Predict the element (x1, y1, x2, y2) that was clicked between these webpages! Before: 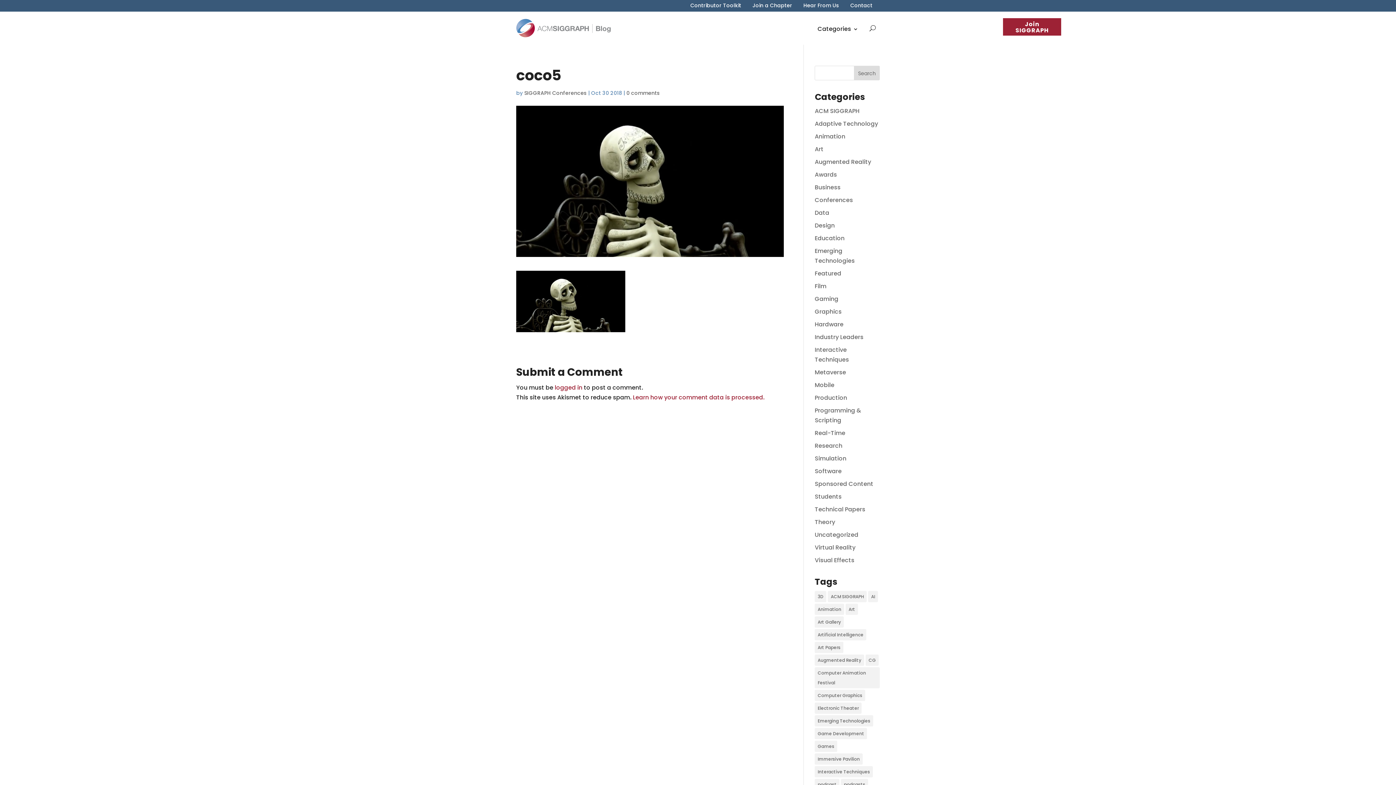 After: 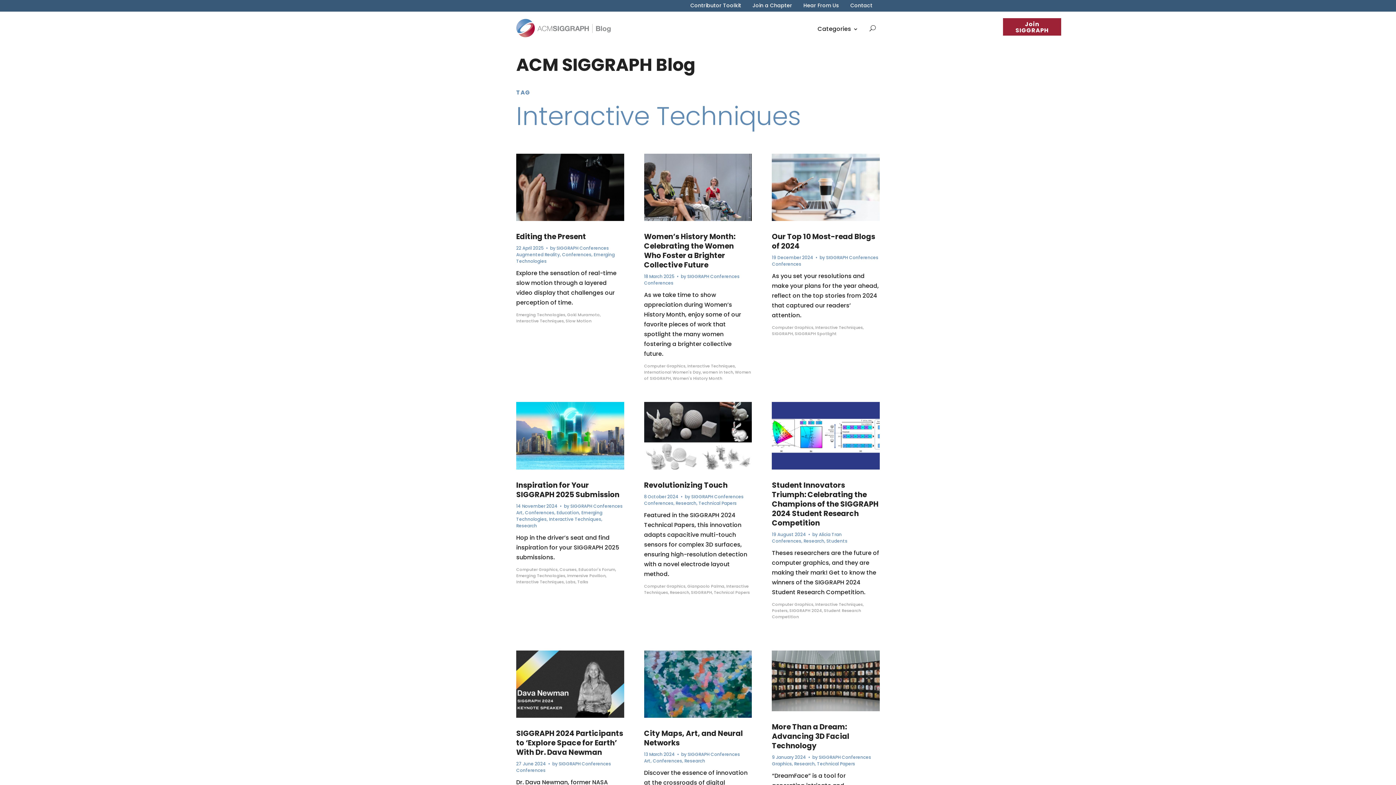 Action: label: Interactive Techniques (214 items) bbox: (815, 766, 873, 777)